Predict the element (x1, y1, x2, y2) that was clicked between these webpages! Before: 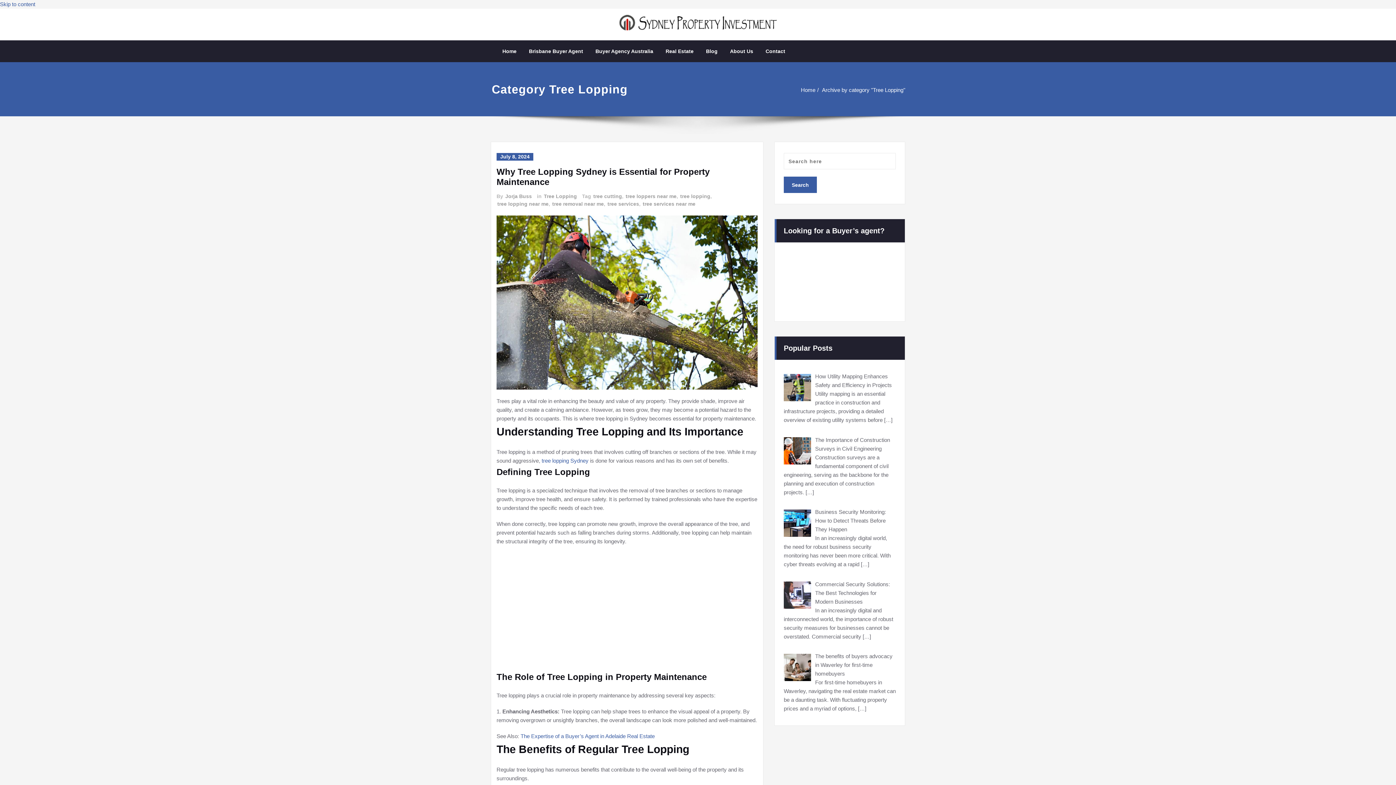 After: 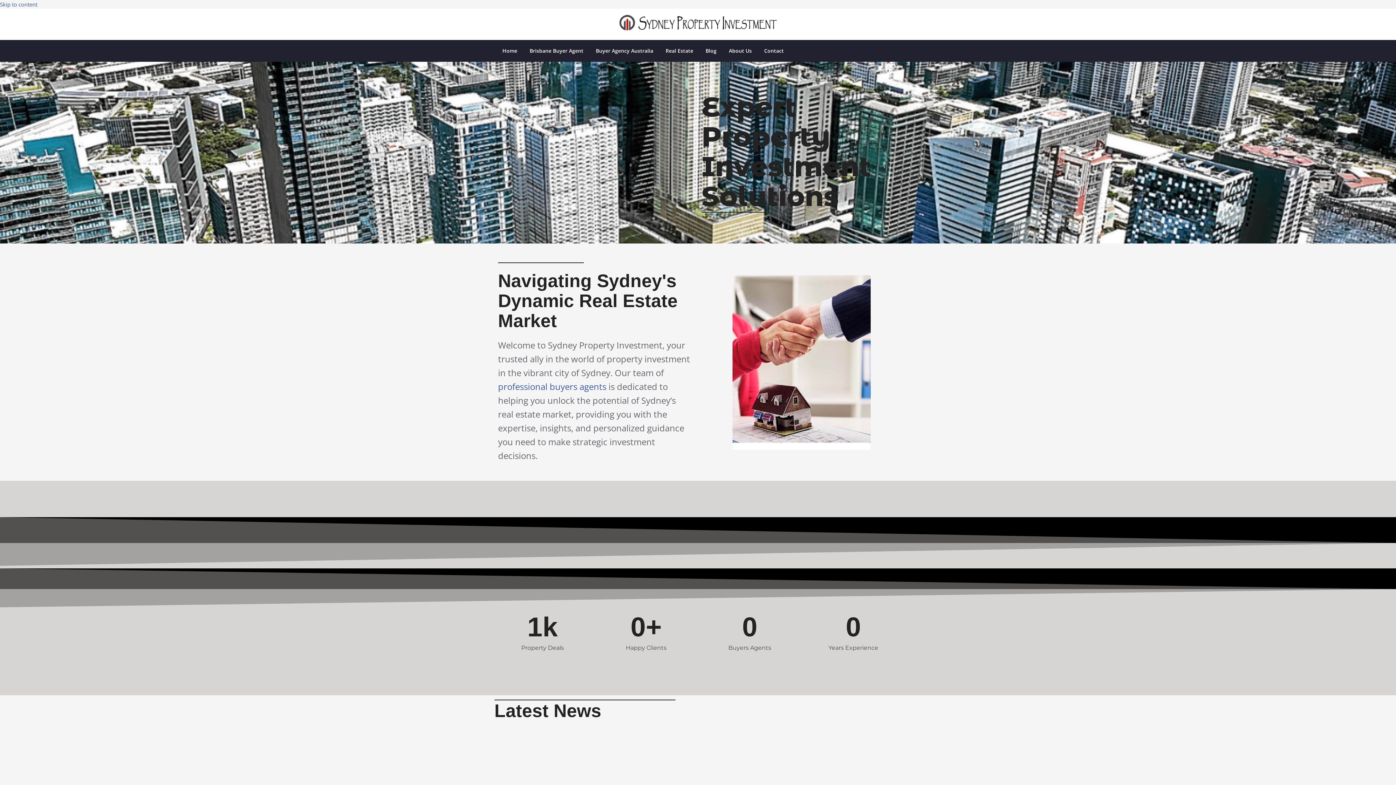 Action: bbox: (610, 12, 785, 34)